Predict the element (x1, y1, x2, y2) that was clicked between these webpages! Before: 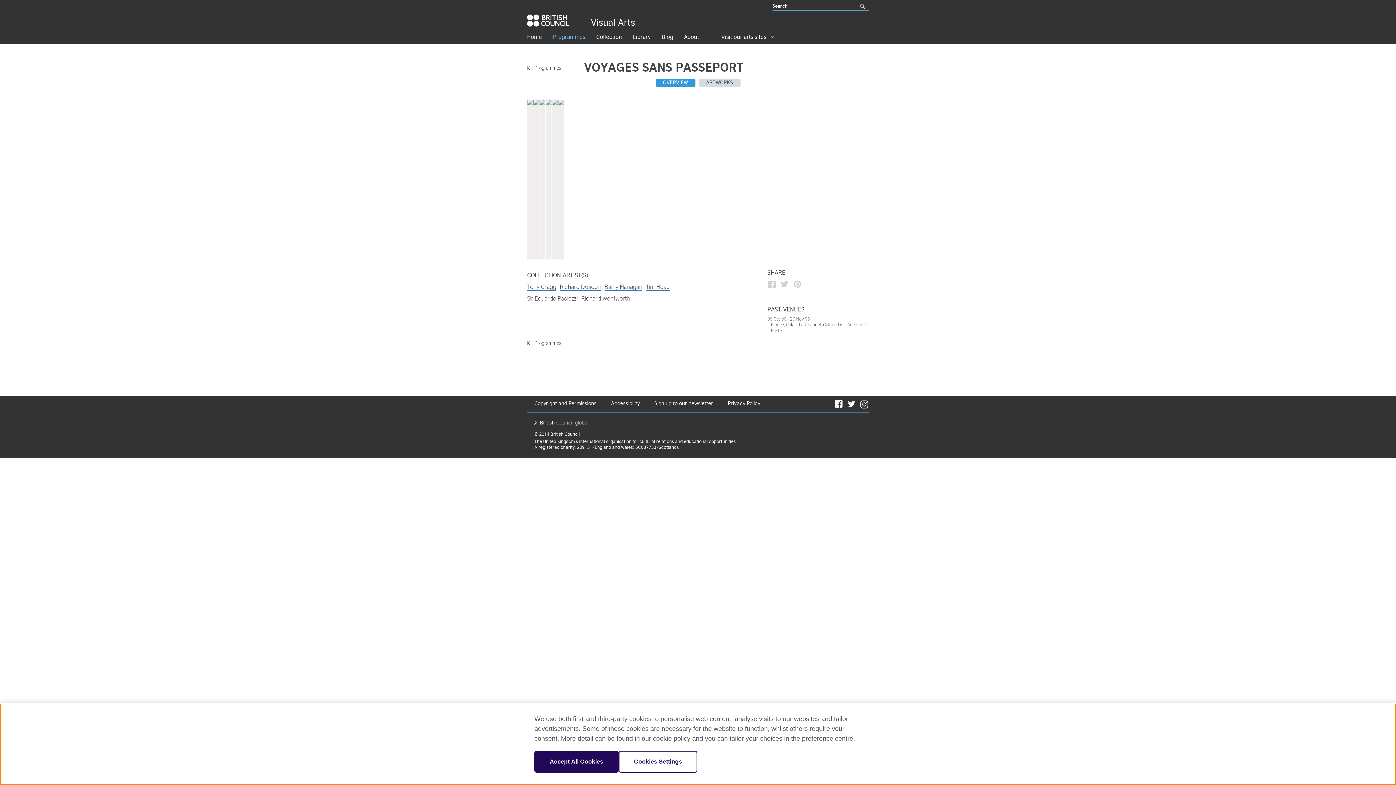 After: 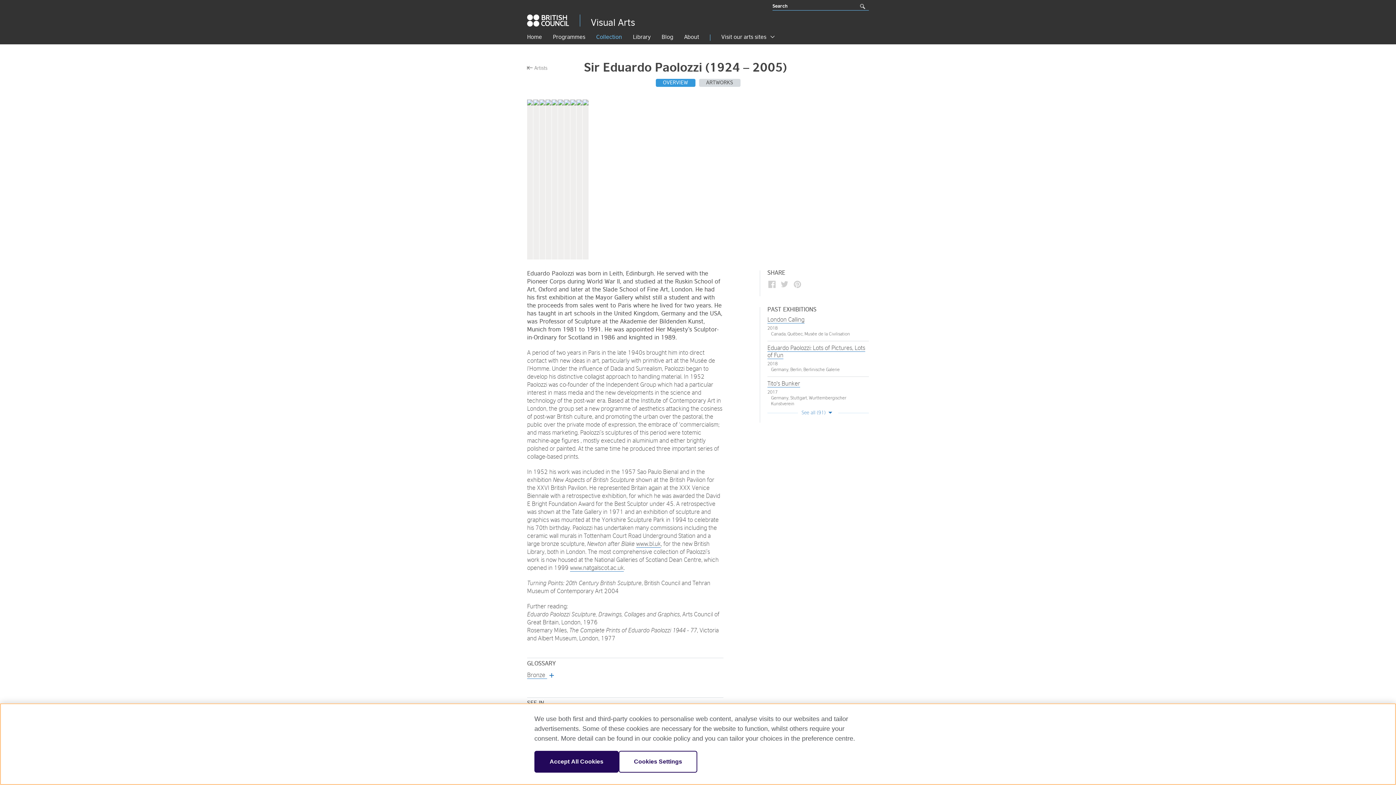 Action: bbox: (527, 296, 577, 302) label: Sir Eduardo Paolozzi